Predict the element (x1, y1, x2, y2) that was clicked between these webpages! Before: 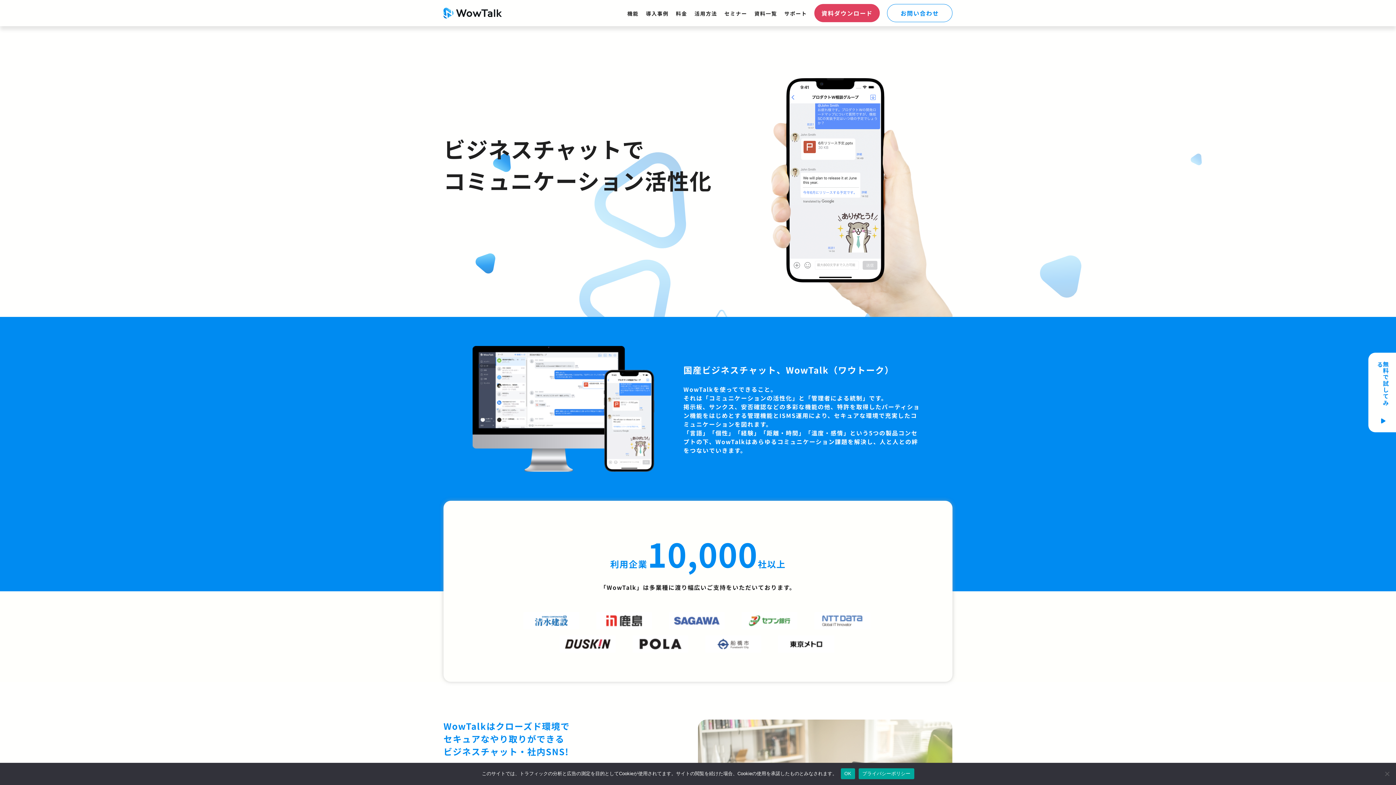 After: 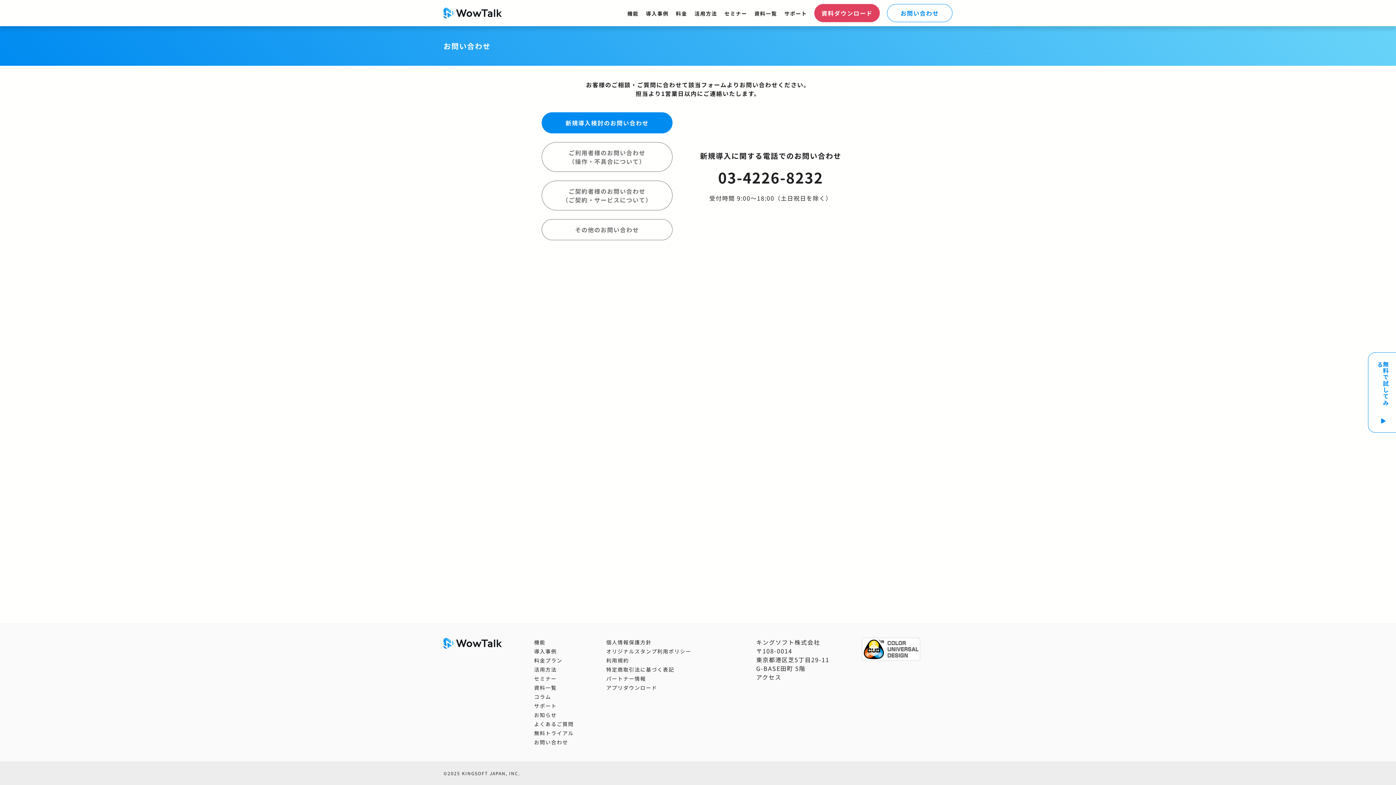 Action: bbox: (887, 4, 952, 21) label: お問い合わせ